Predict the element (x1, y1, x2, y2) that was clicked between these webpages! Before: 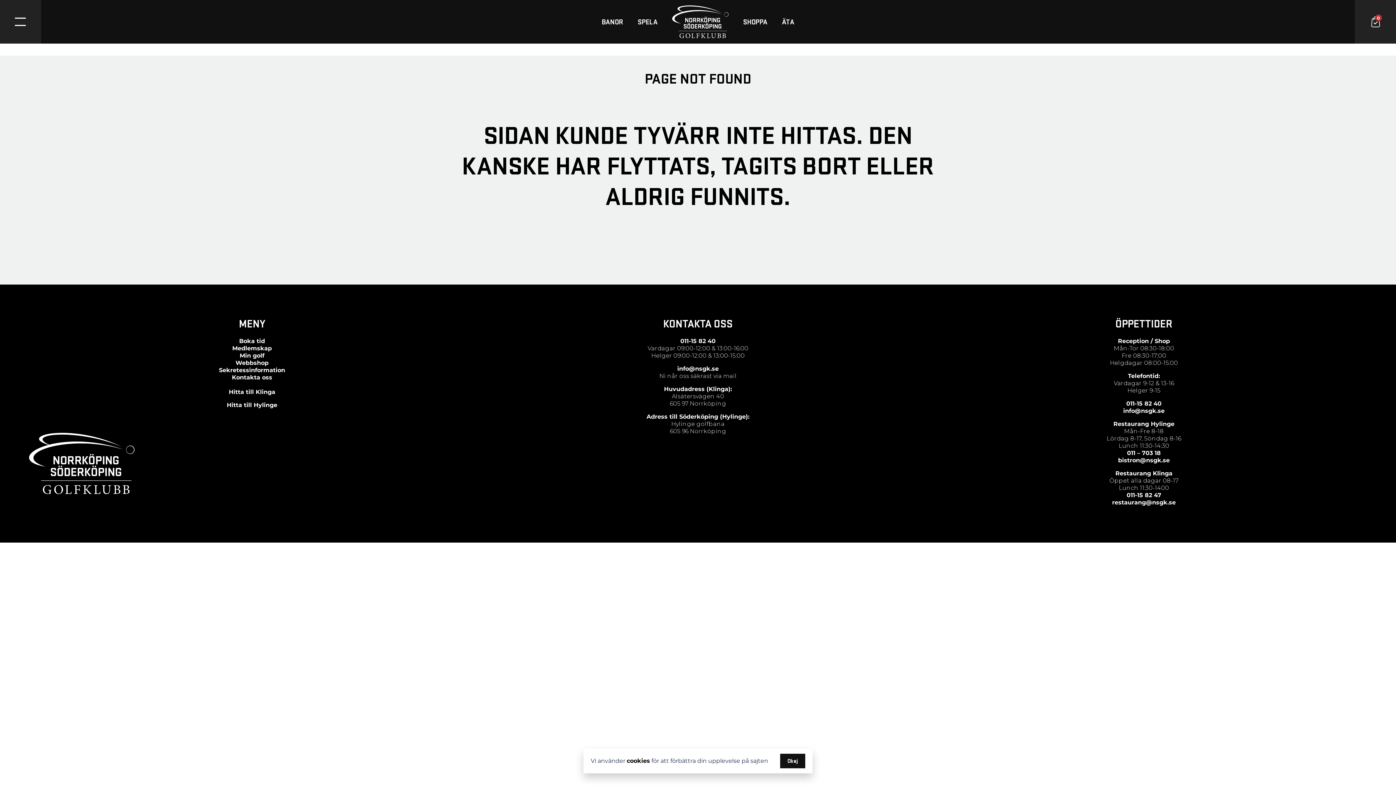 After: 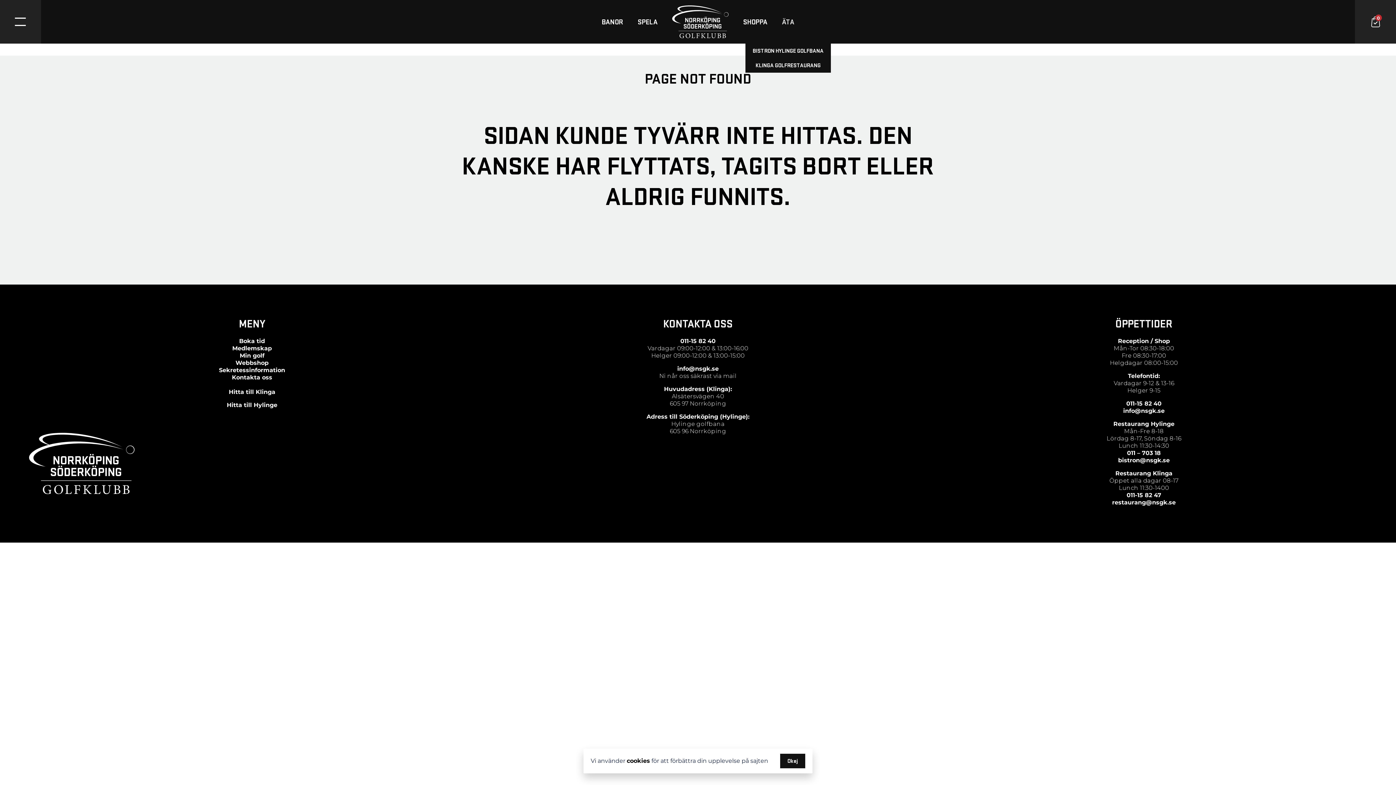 Action: bbox: (782, 17, 794, 25) label: ÄTA